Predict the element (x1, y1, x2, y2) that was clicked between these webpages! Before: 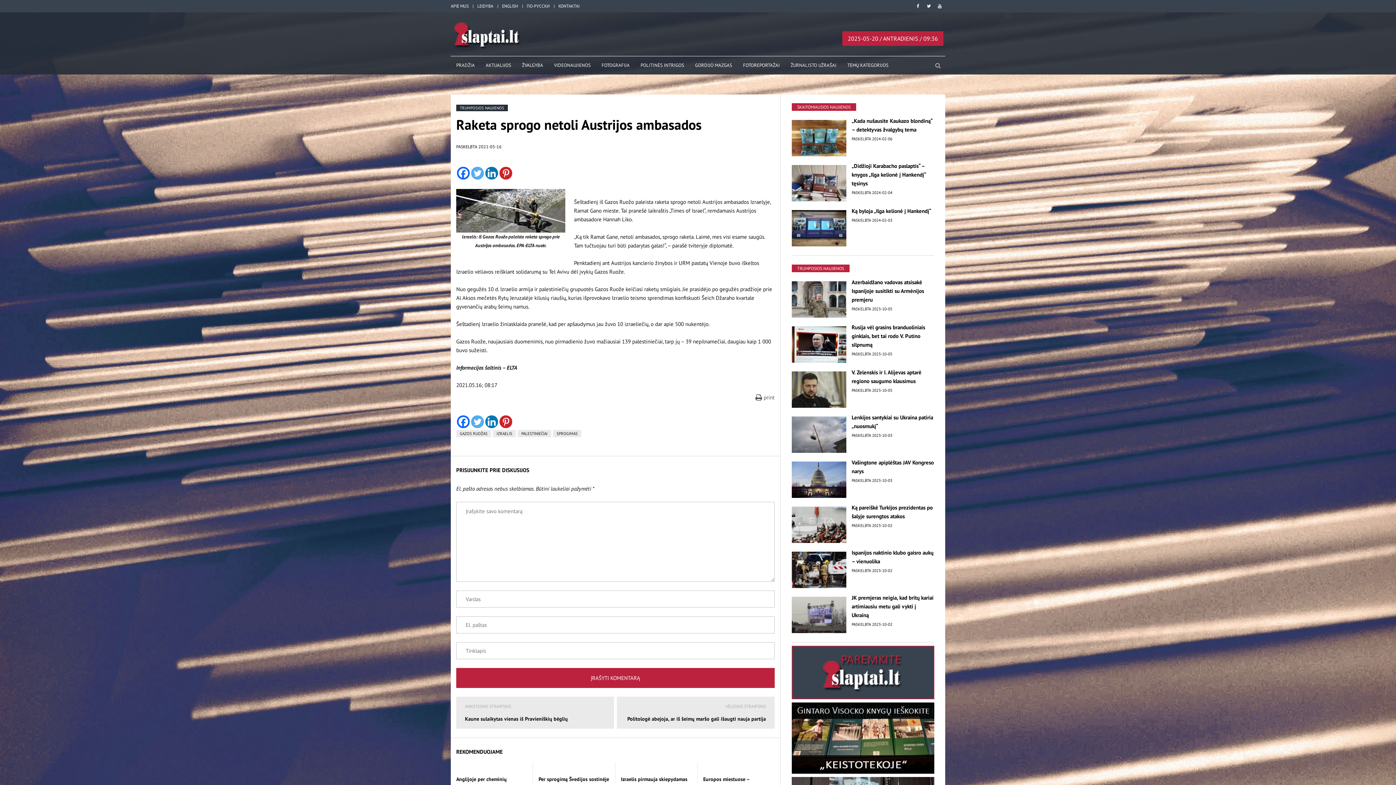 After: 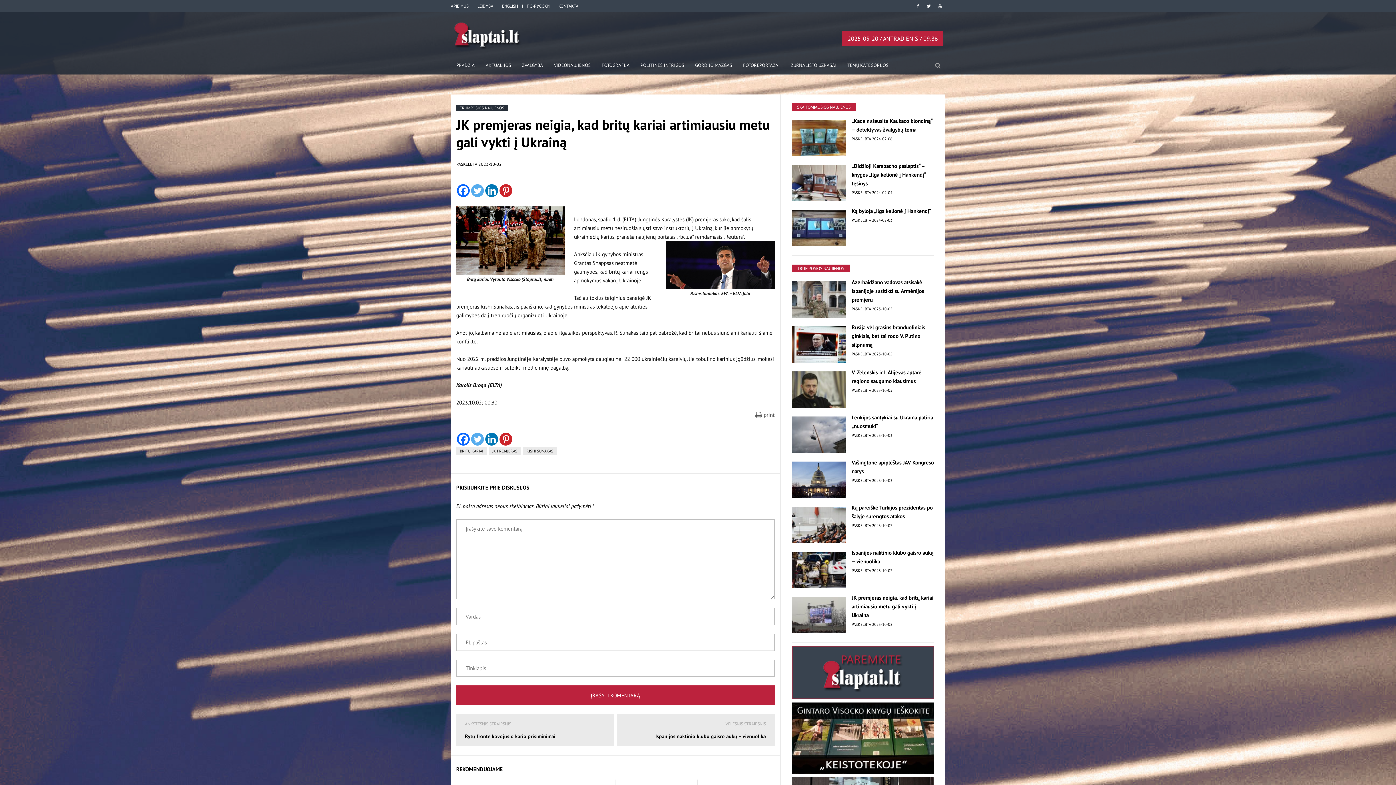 Action: bbox: (851, 622, 892, 627) label: PASKELBTA 2023-10-02